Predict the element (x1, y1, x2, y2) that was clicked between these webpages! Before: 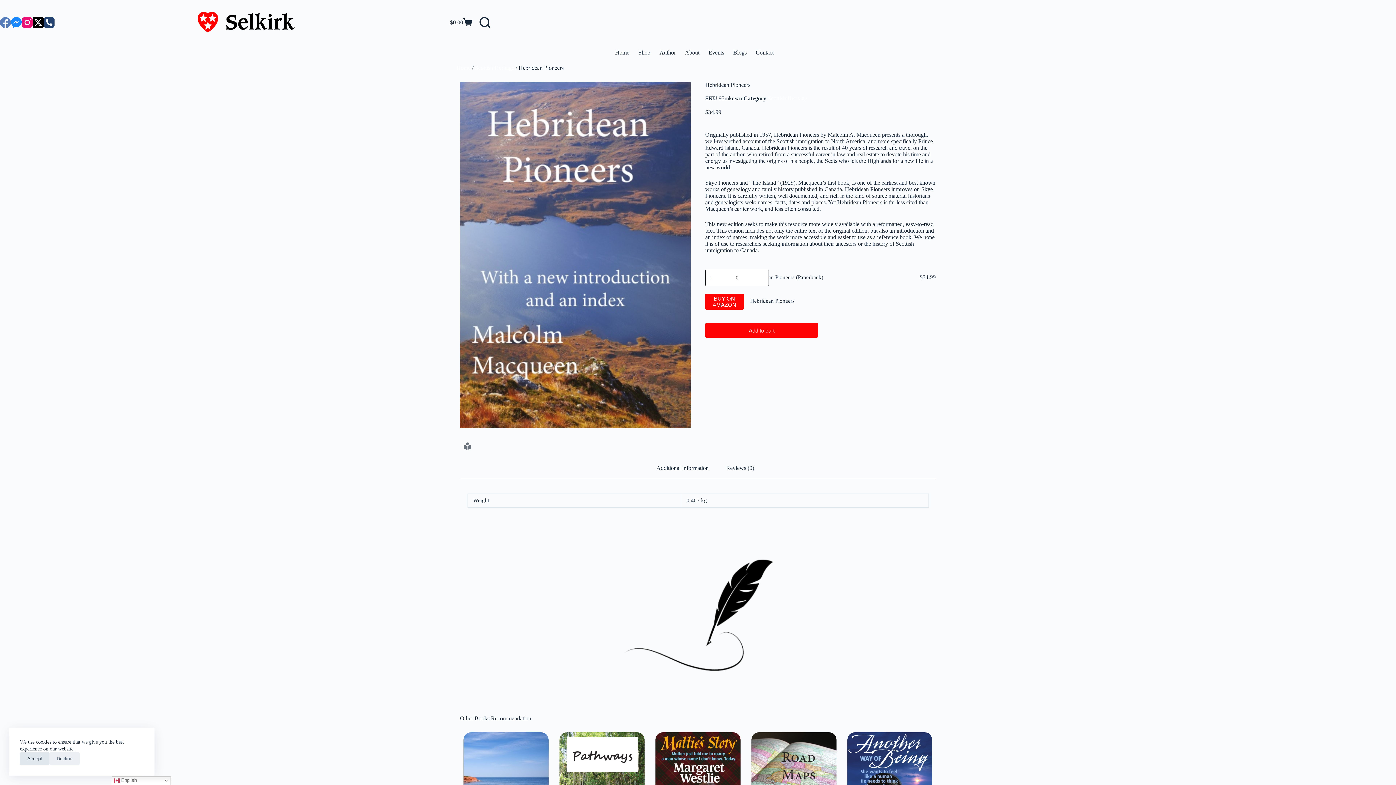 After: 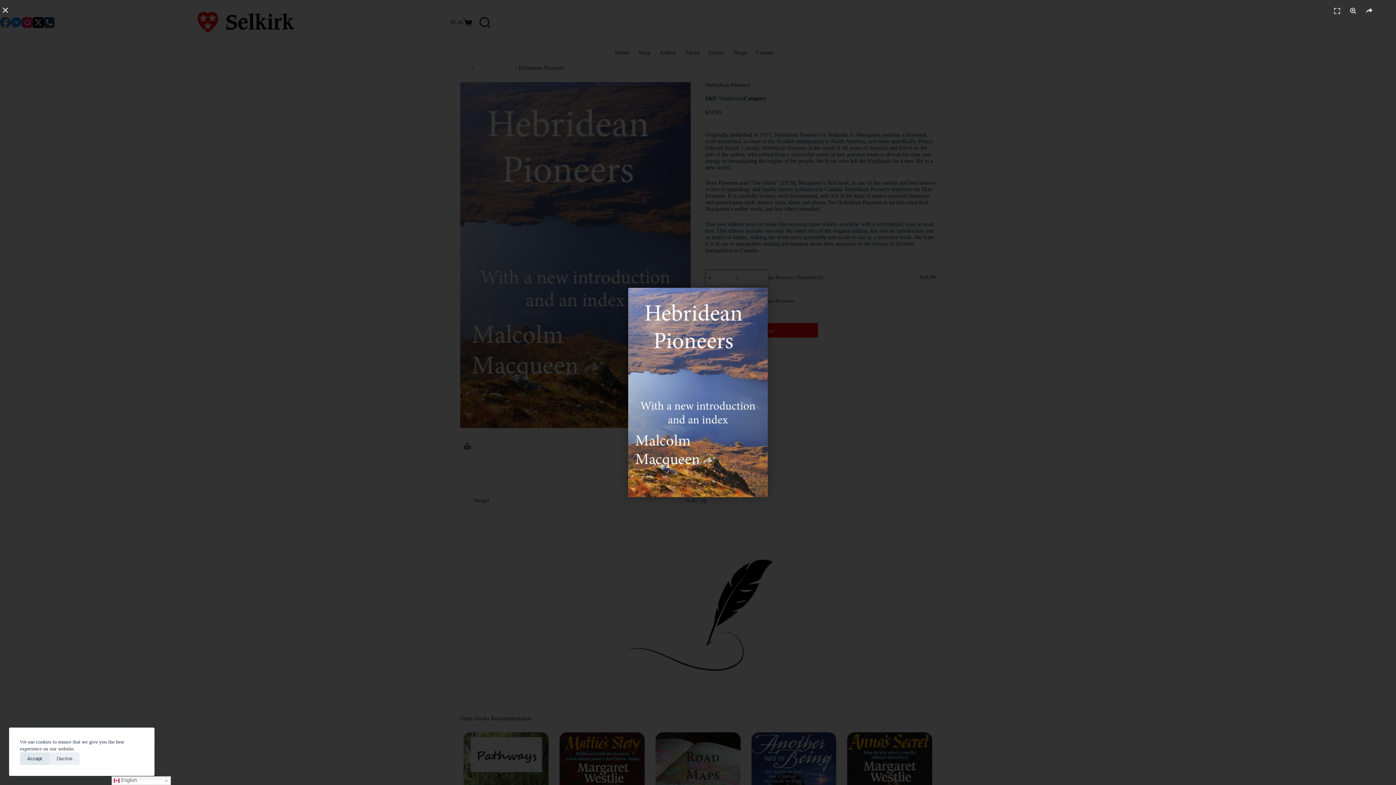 Action: bbox: (460, 251, 690, 257)